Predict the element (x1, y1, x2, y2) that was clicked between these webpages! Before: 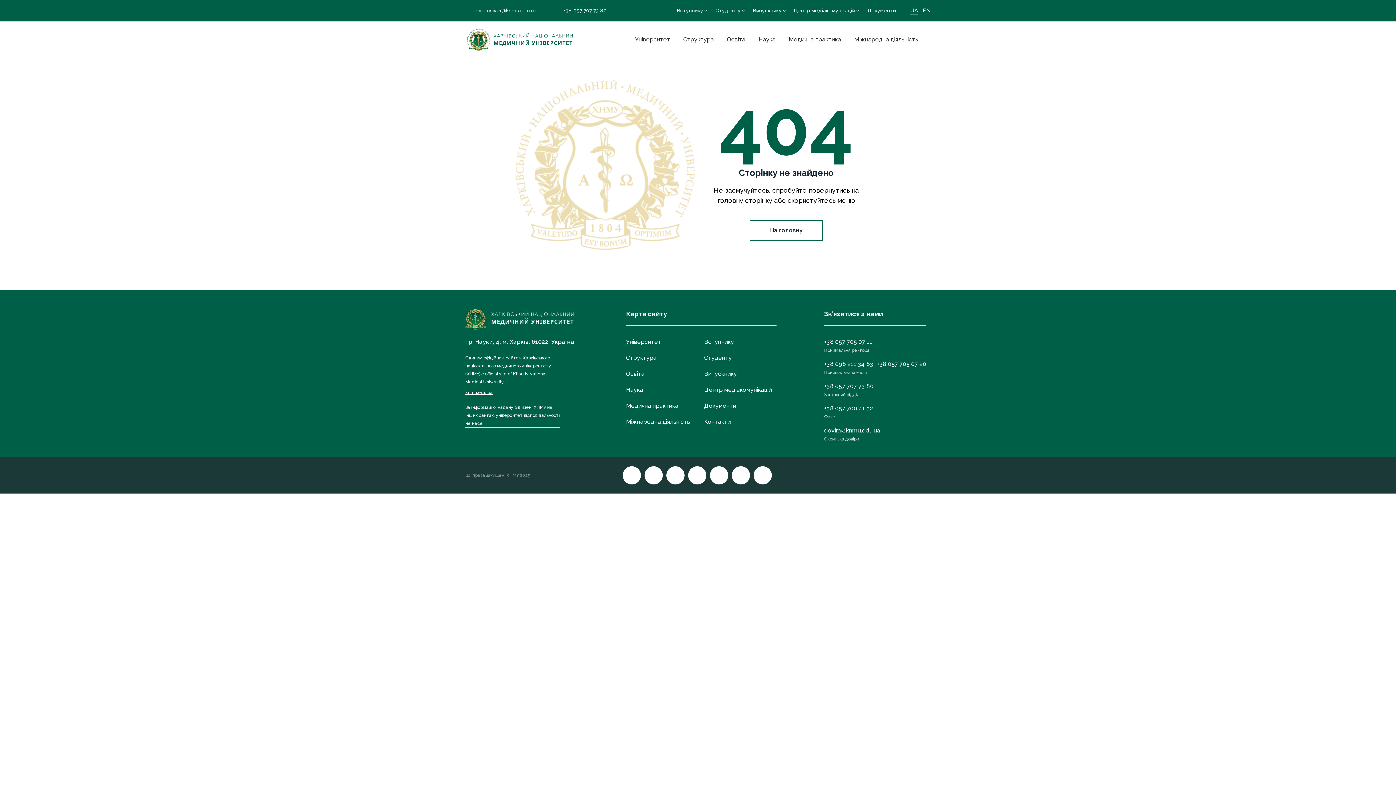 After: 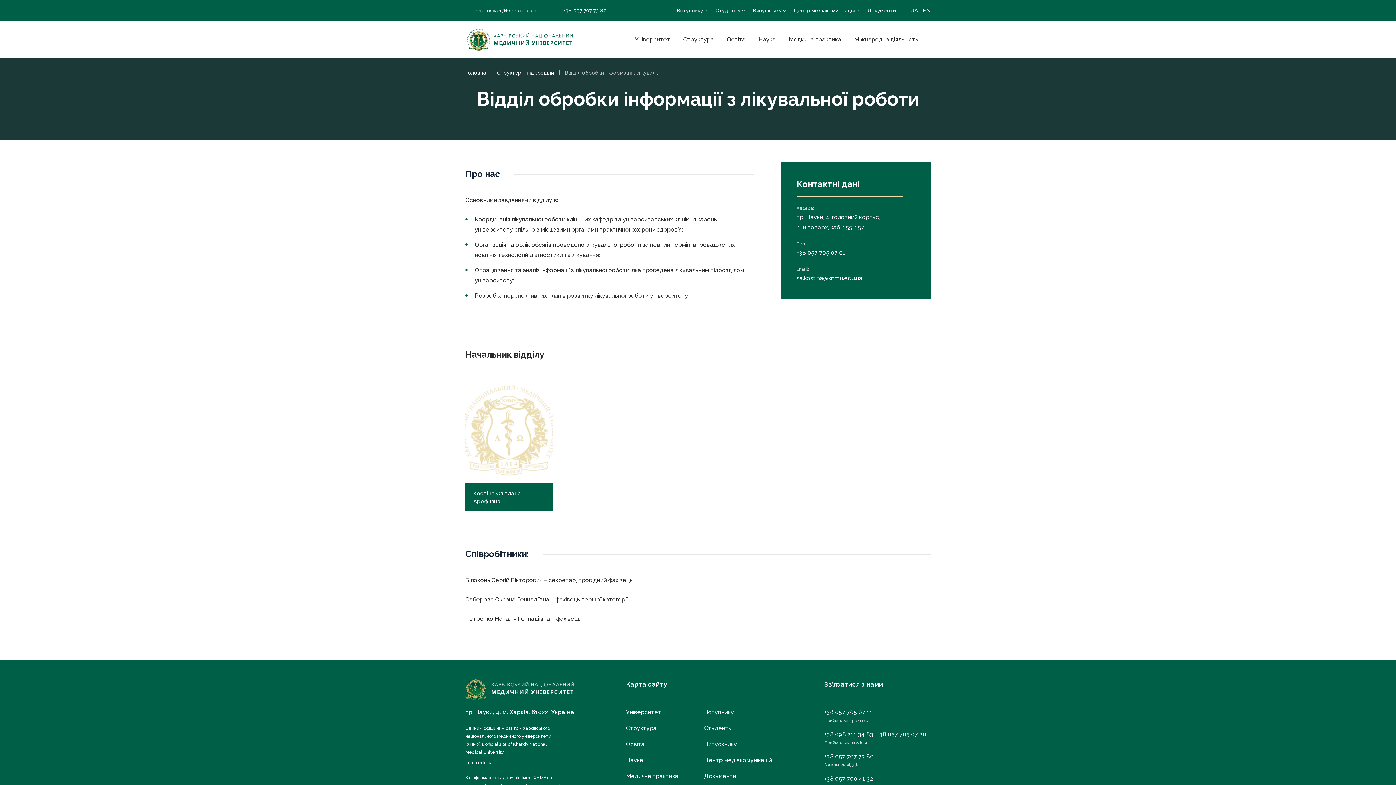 Action: label: Медична практика bbox: (626, 402, 678, 409)